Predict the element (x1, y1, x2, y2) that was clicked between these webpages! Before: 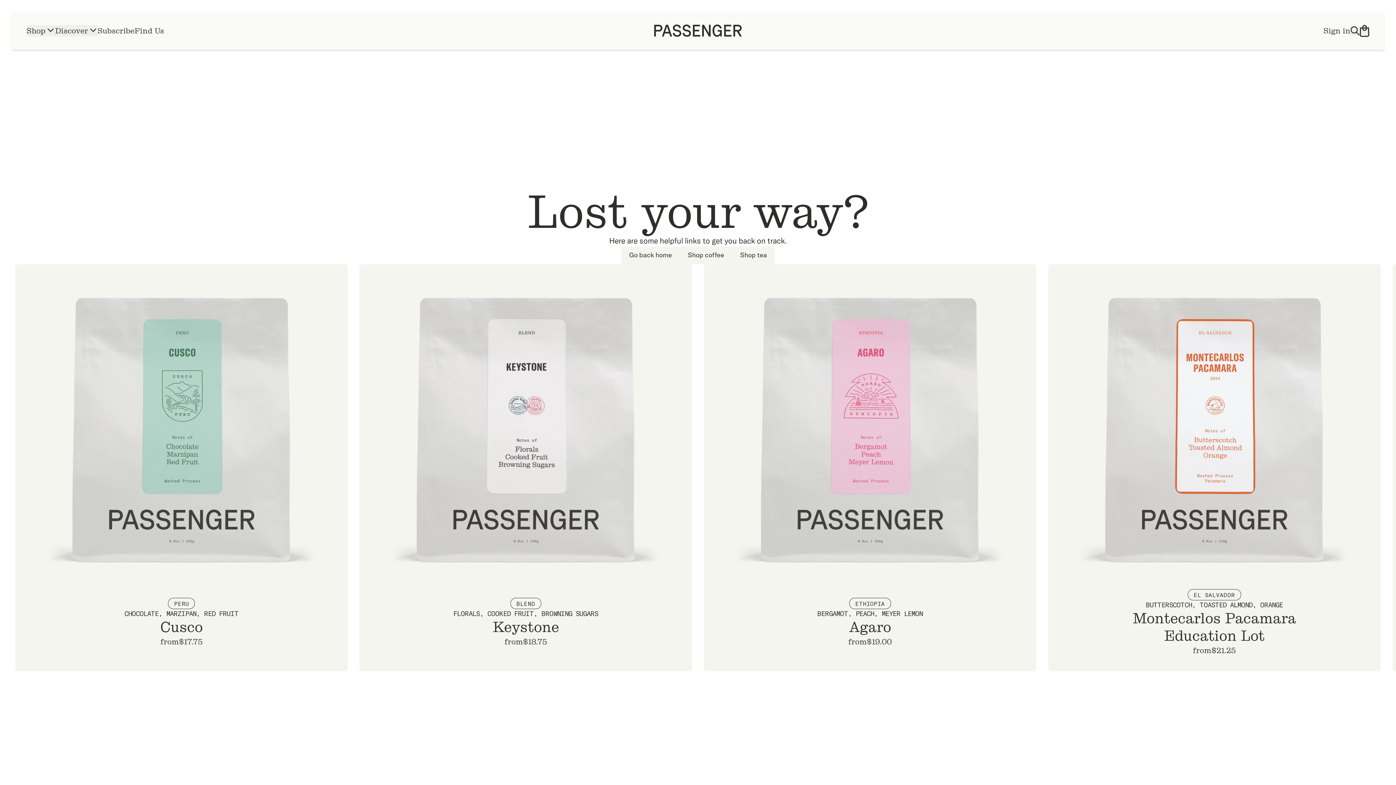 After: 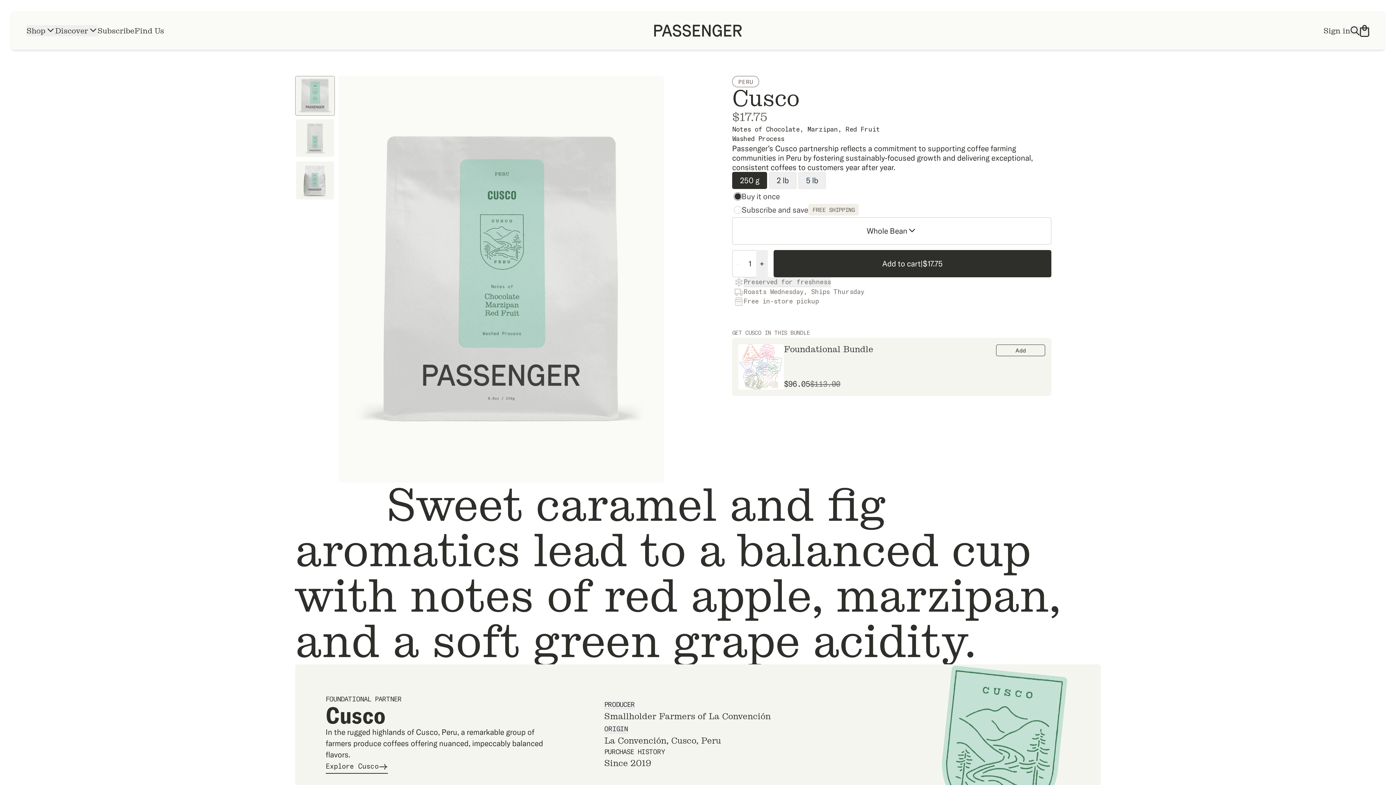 Action: label: PERU
CHOCOLATE, MARZIPAN, RED FRUIT
Cusco
from
$17.75 bbox: (15, 264, 347, 671)